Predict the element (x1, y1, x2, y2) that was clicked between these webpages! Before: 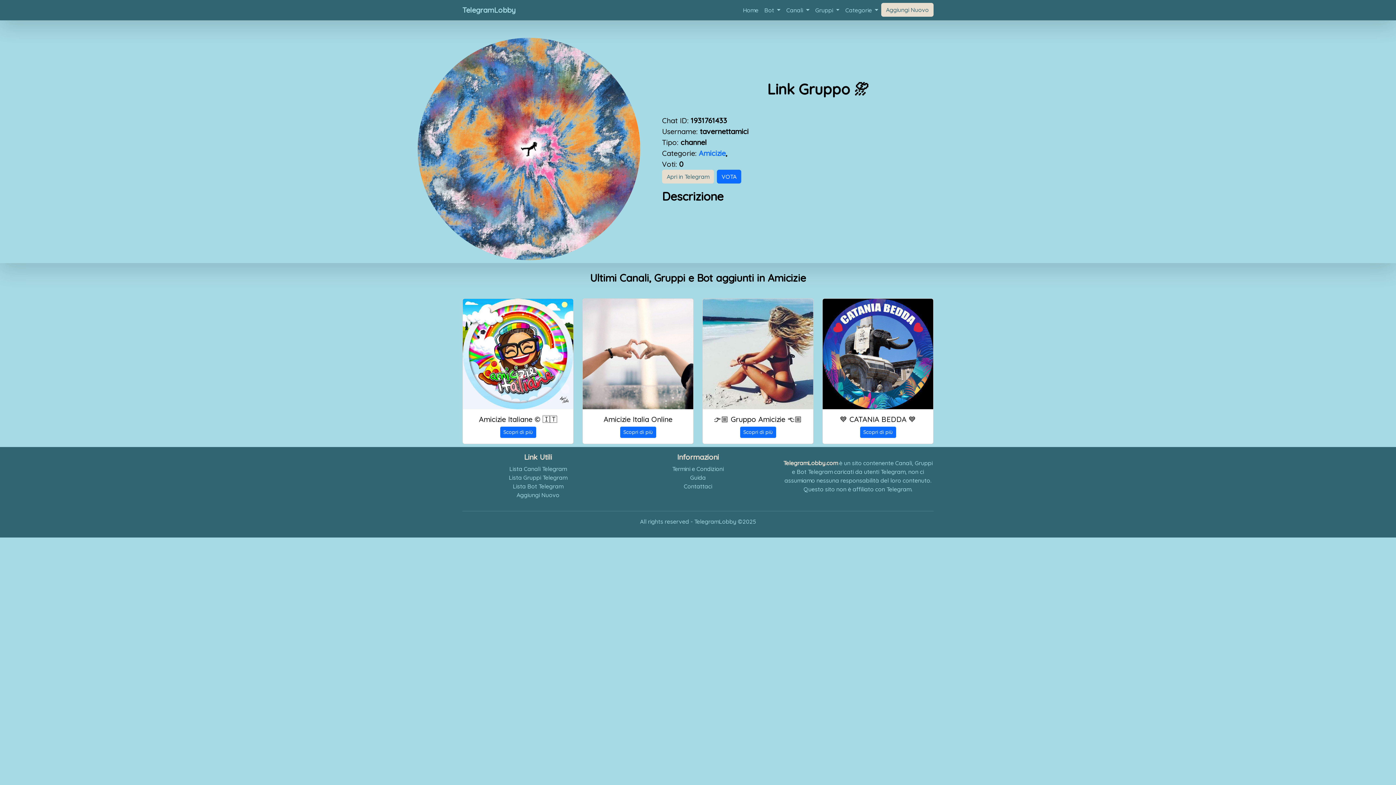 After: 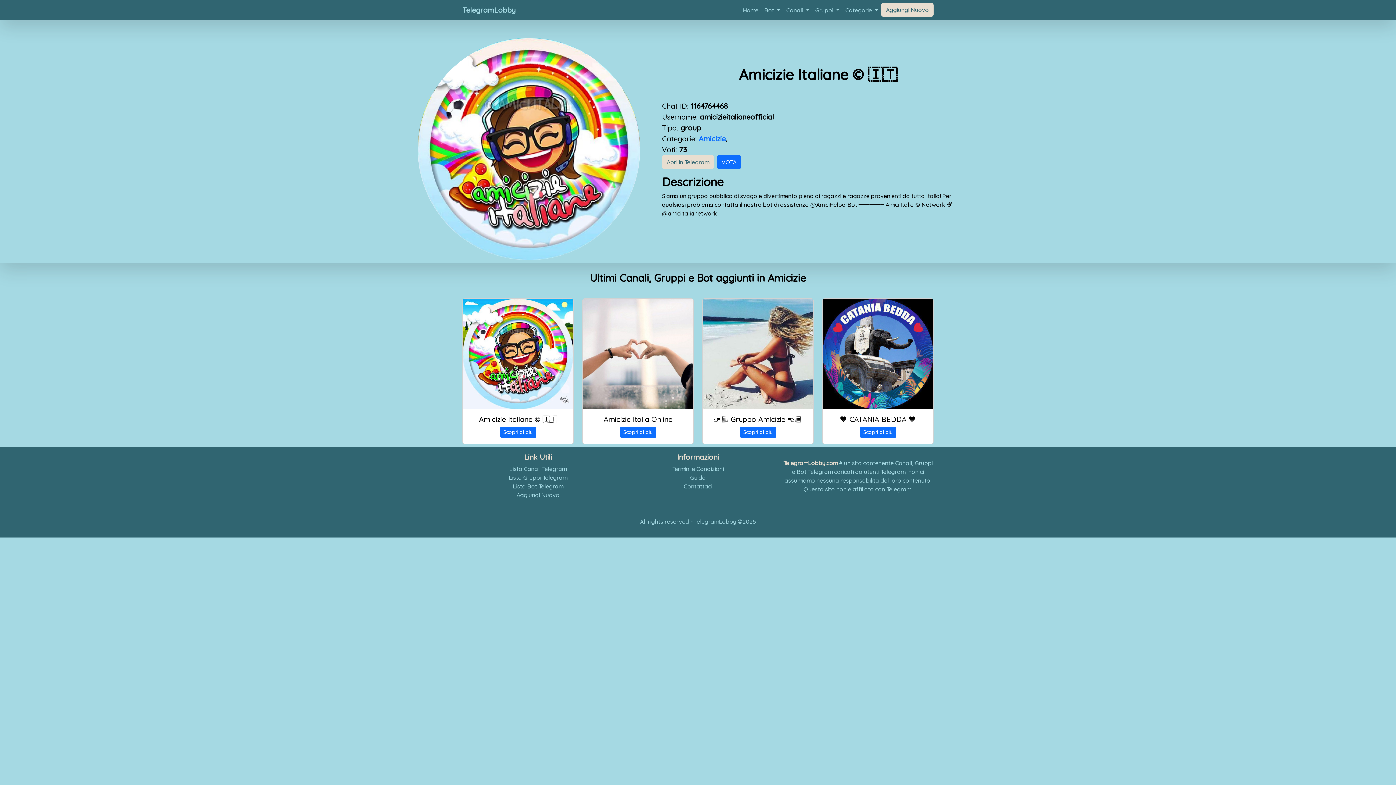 Action: bbox: (500, 426, 536, 438) label: Scopri di più